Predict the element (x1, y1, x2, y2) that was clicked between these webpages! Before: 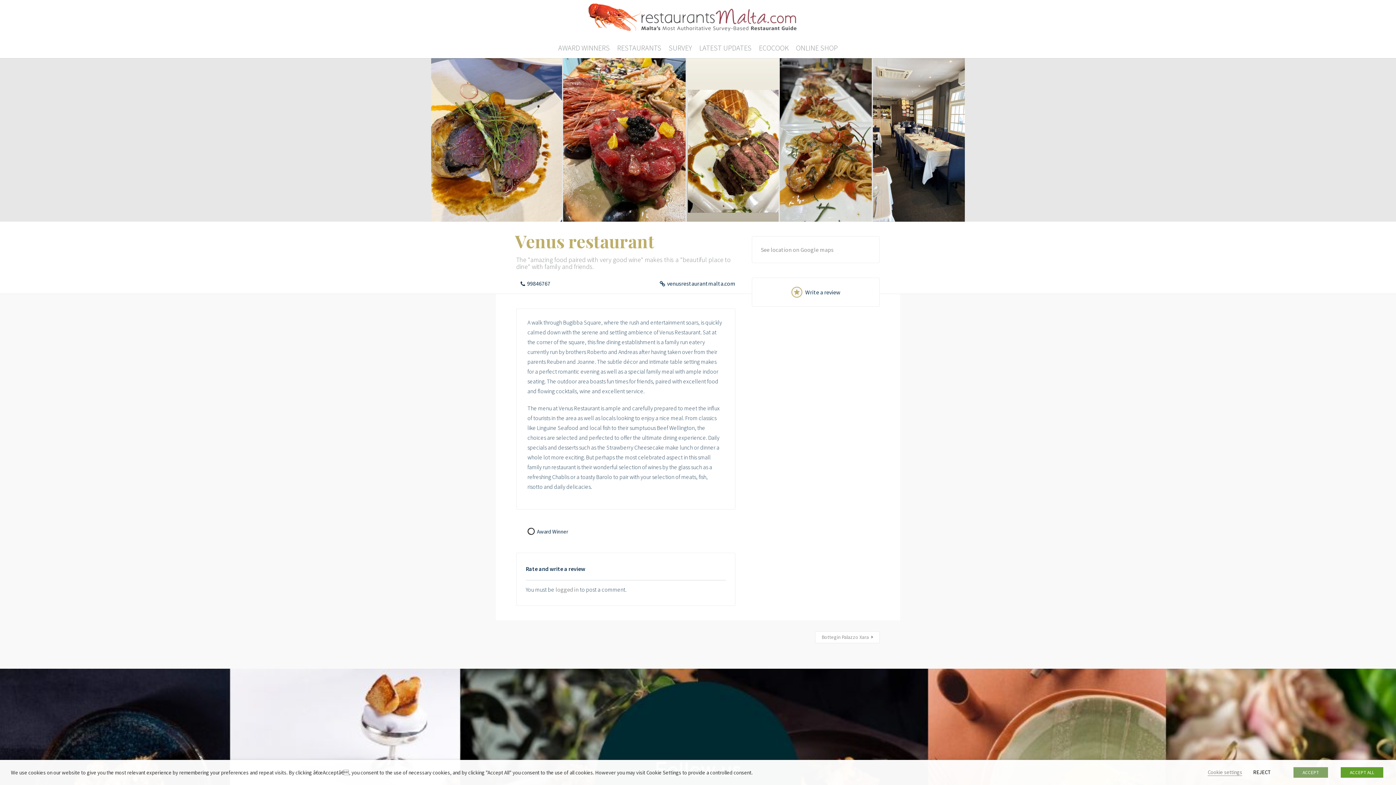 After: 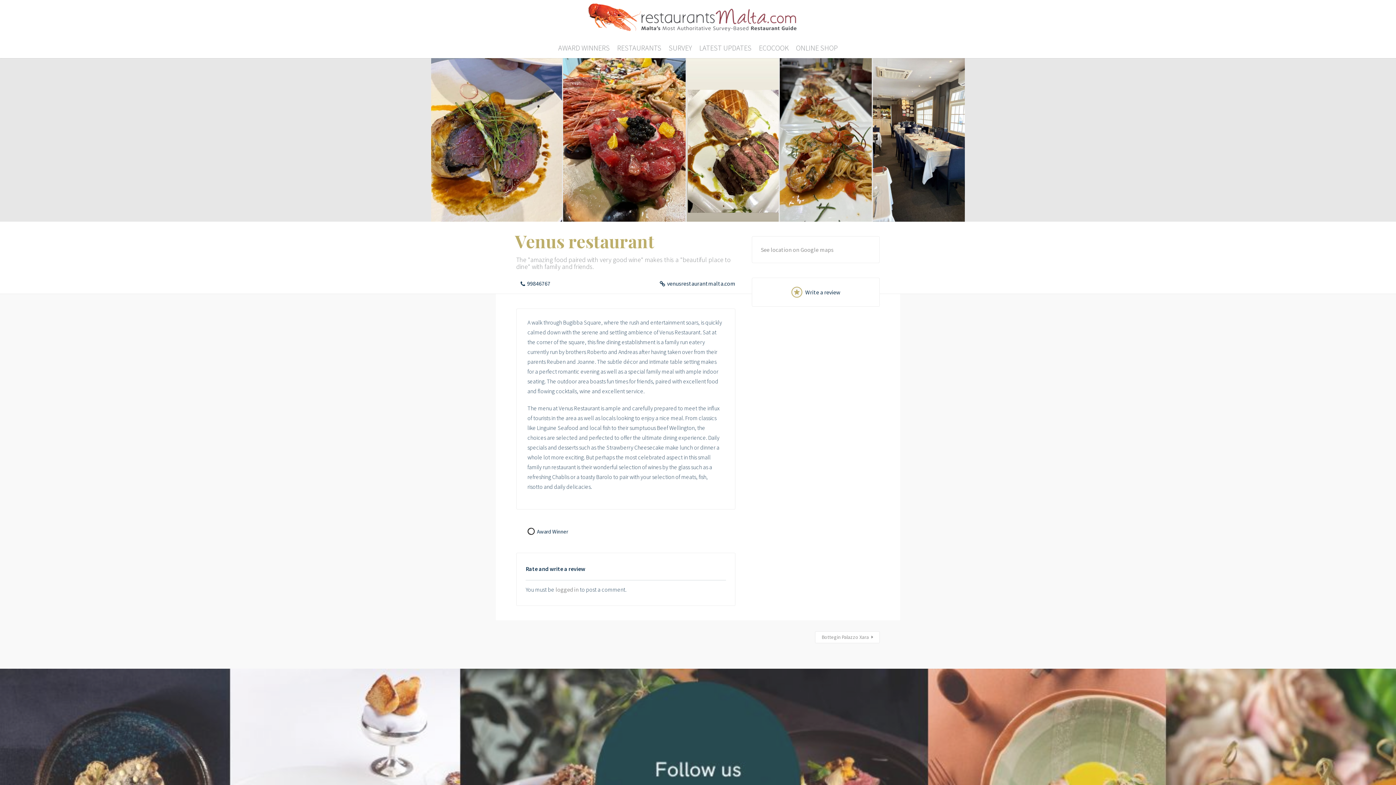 Action: label: ACCEPT bbox: (1293, 767, 1328, 778)